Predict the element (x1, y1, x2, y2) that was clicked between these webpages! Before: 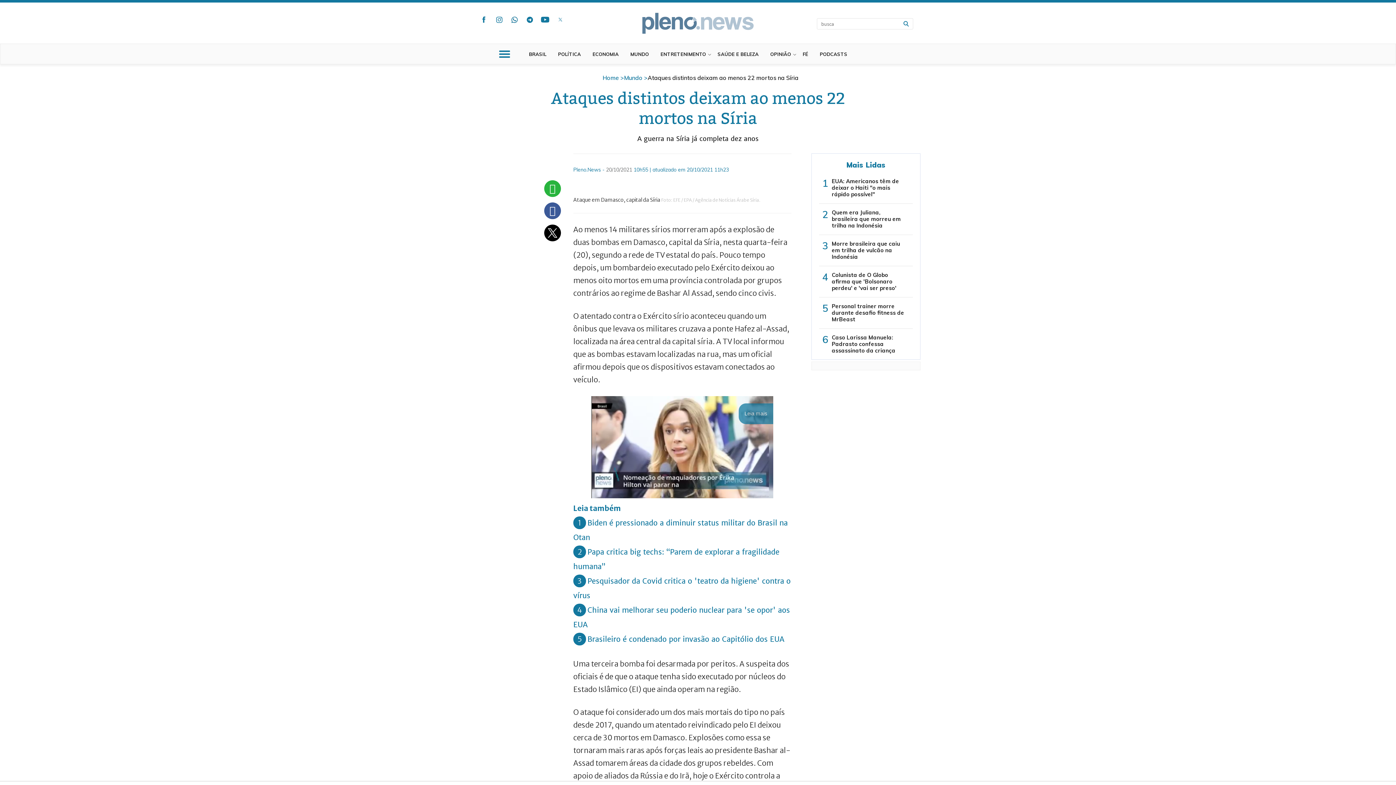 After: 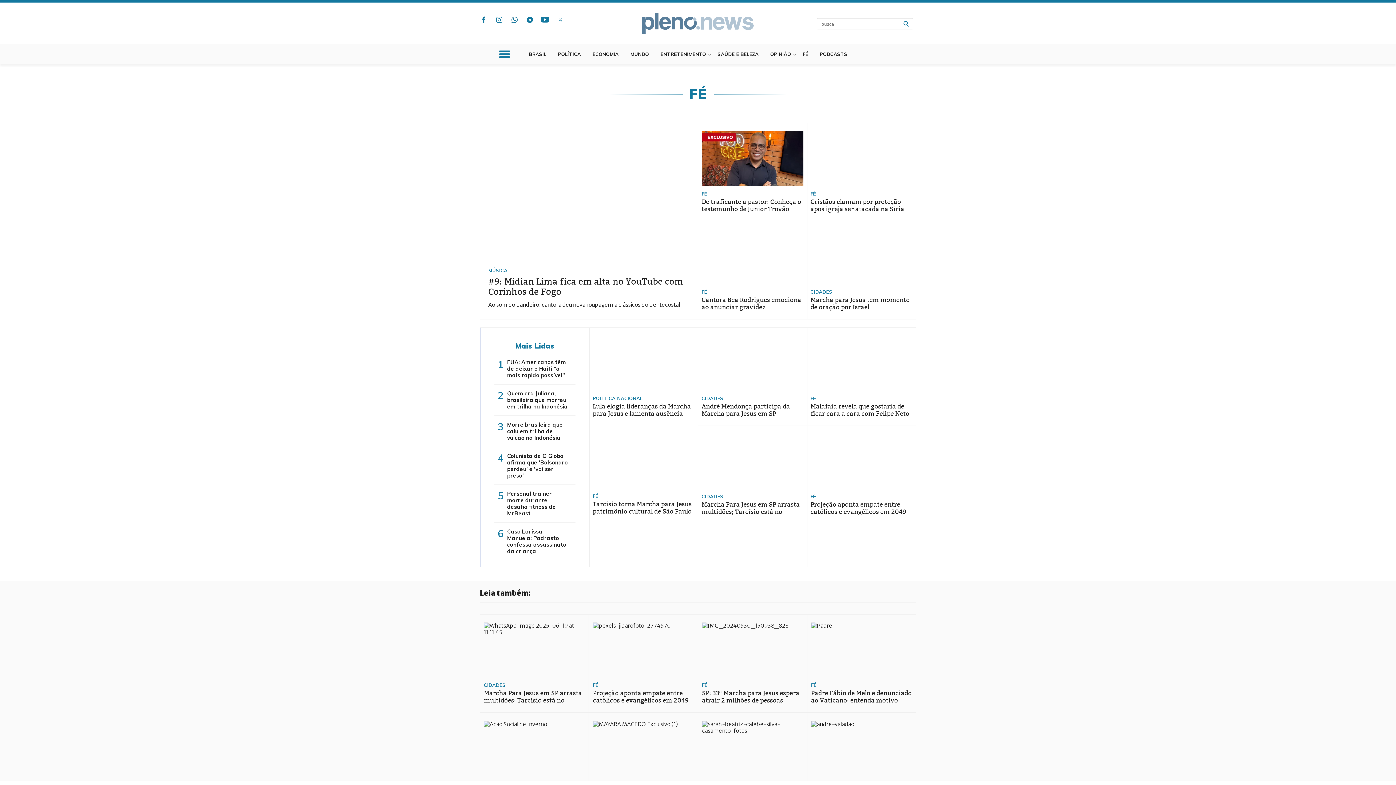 Action: bbox: (802, 44, 814, 64) label: FÉ